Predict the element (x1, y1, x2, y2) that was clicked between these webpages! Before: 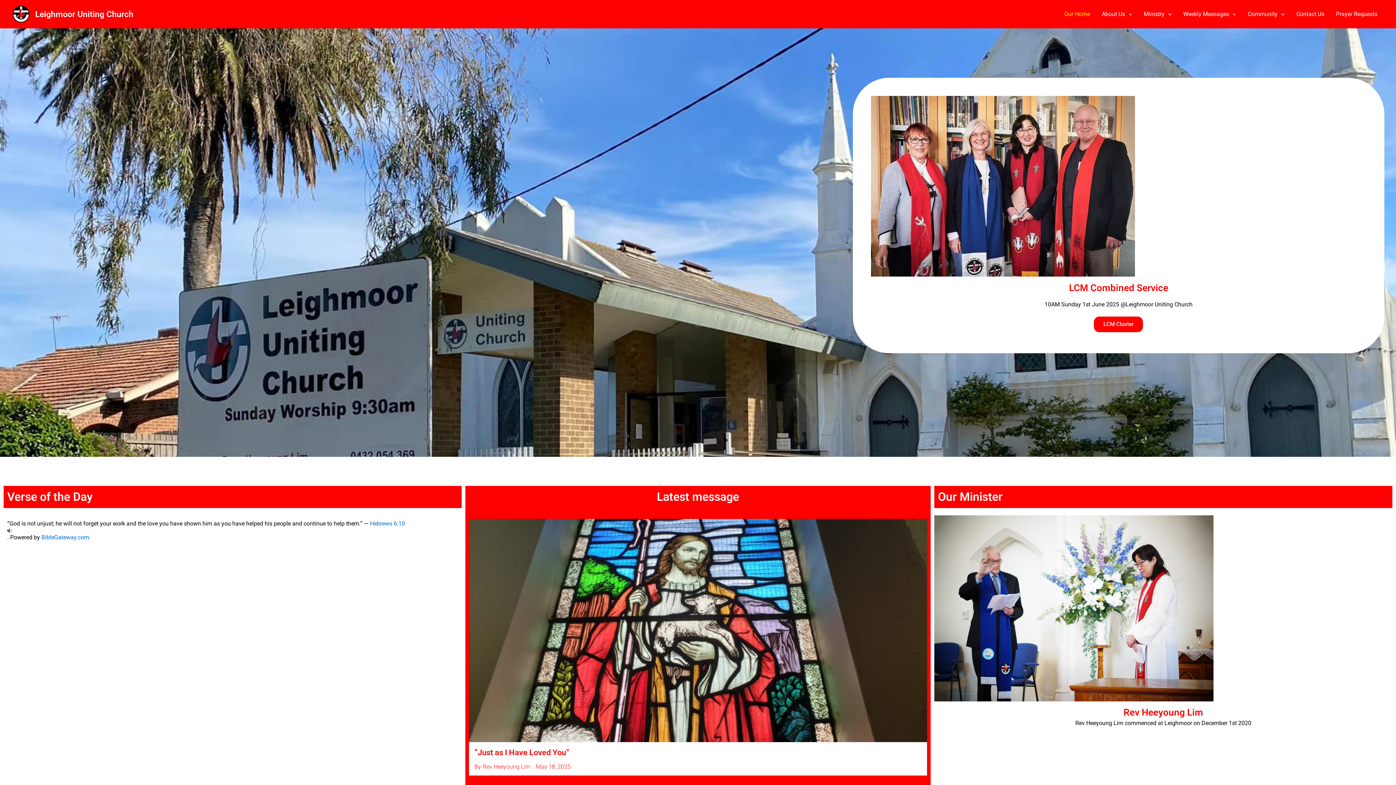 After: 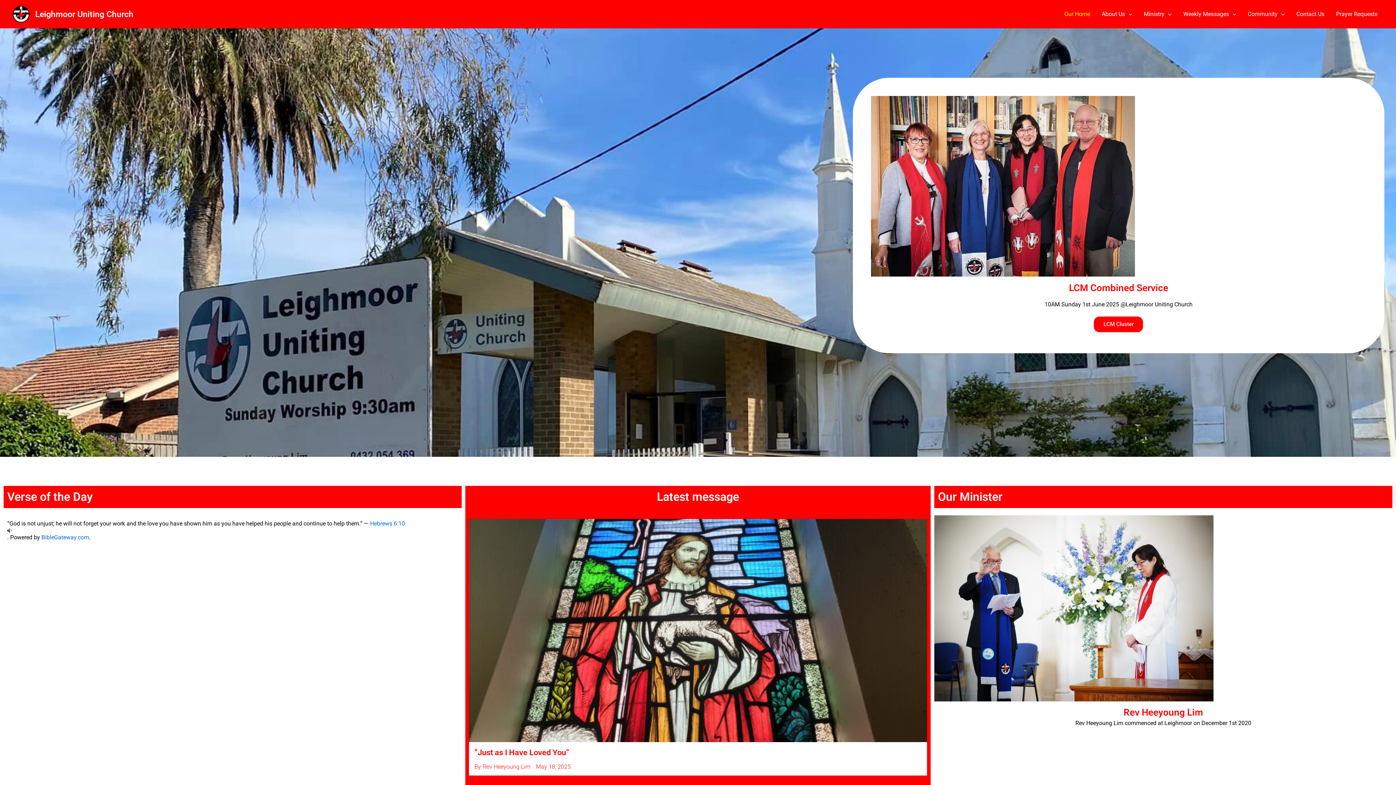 Action: bbox: (7, 528, 458, 533)